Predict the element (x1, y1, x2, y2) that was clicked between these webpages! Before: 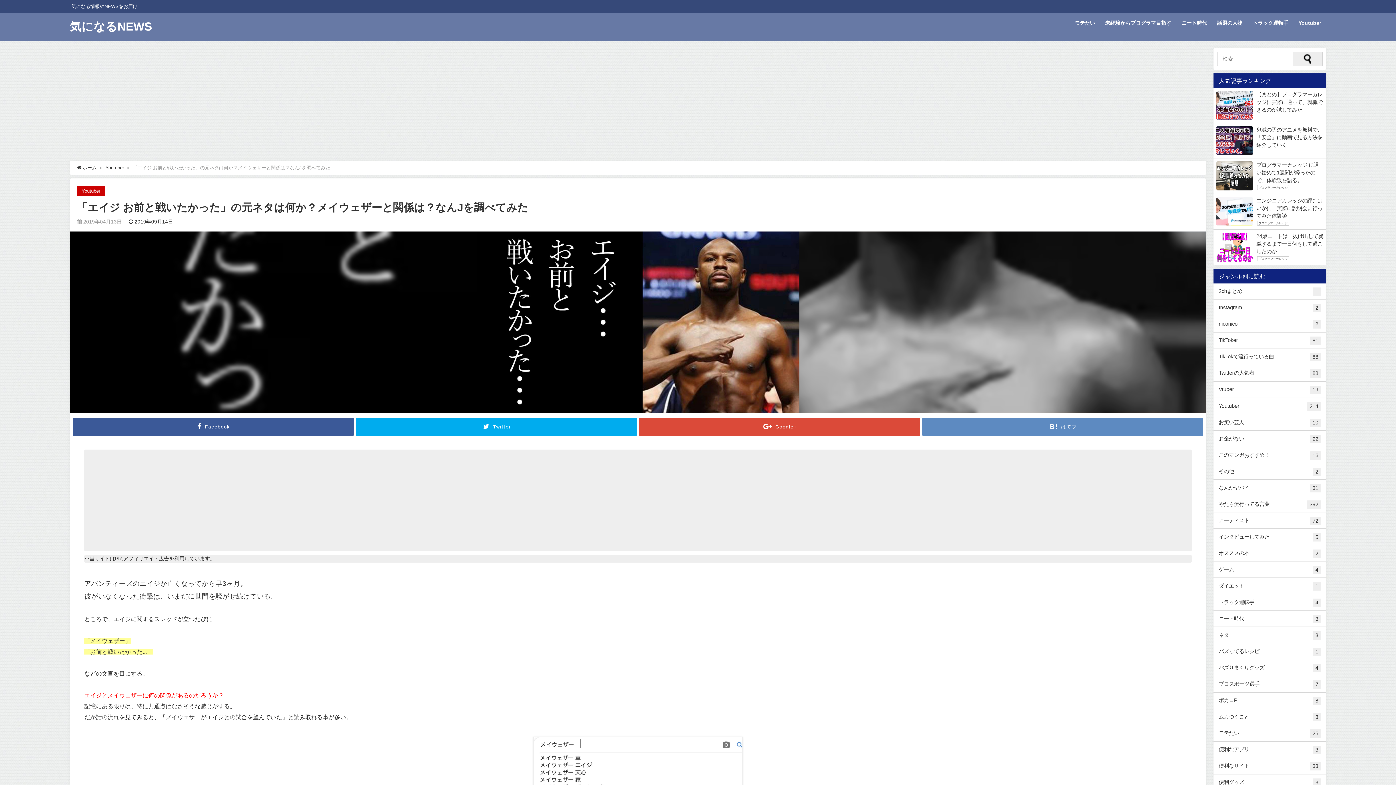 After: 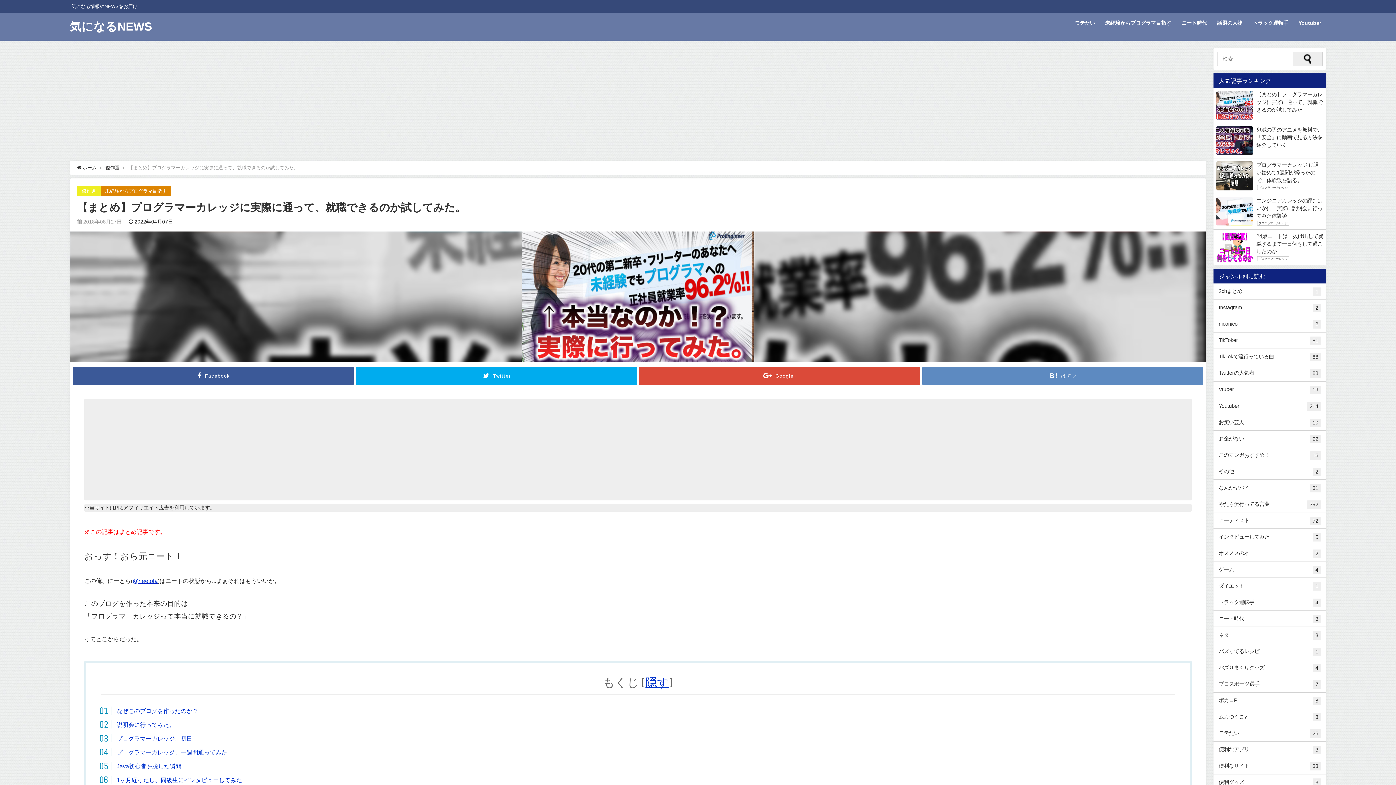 Action: bbox: (1213, 87, 1326, 122)